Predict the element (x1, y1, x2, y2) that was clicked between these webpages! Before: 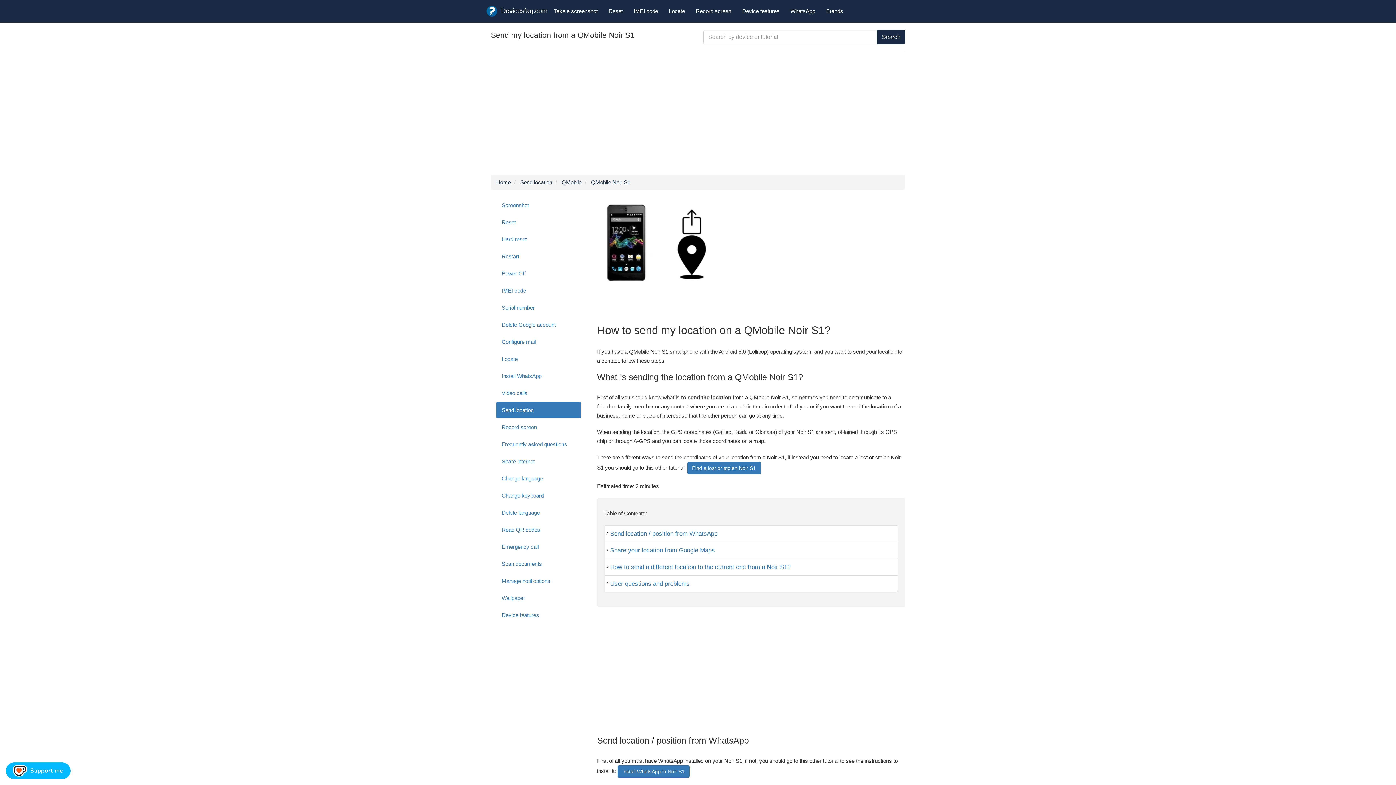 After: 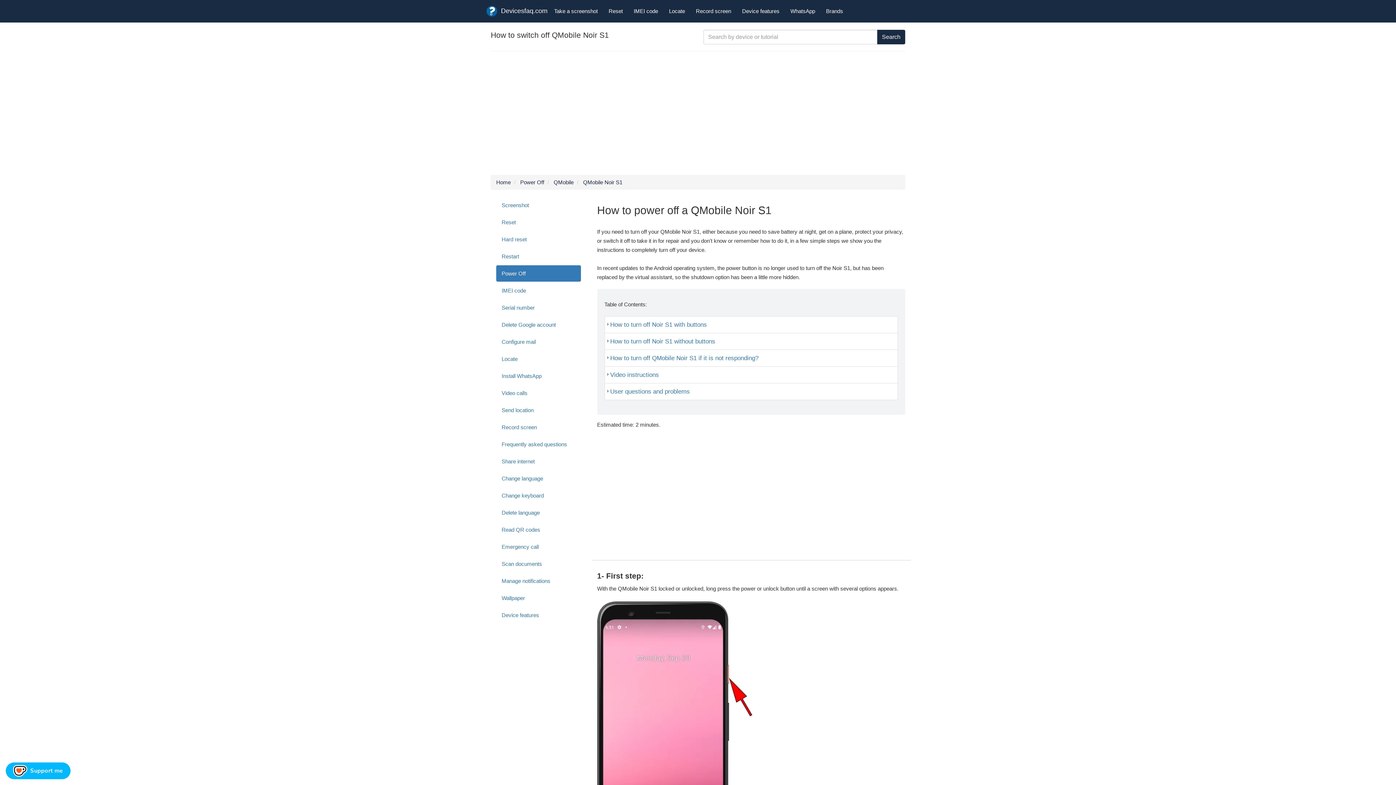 Action: bbox: (496, 265, 580, 281) label: Power Off